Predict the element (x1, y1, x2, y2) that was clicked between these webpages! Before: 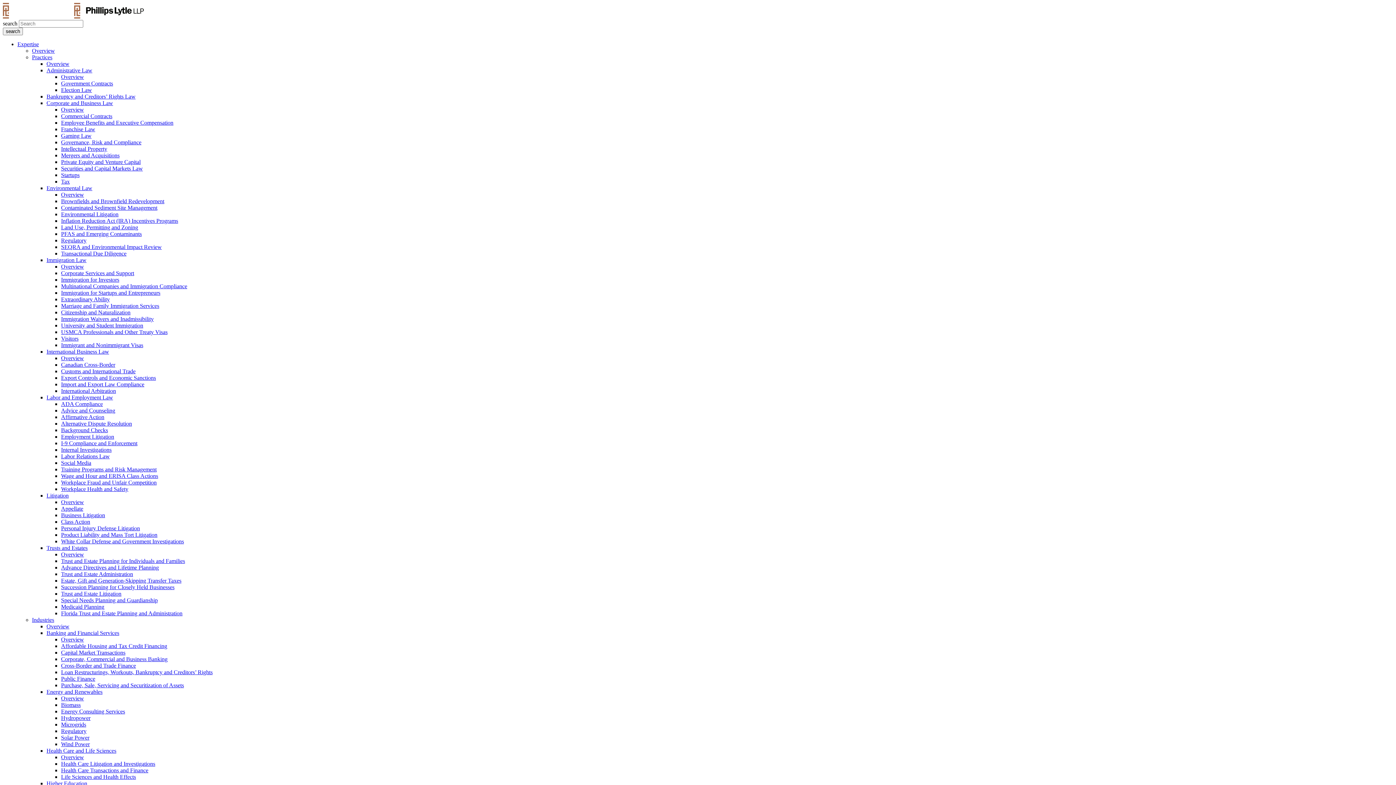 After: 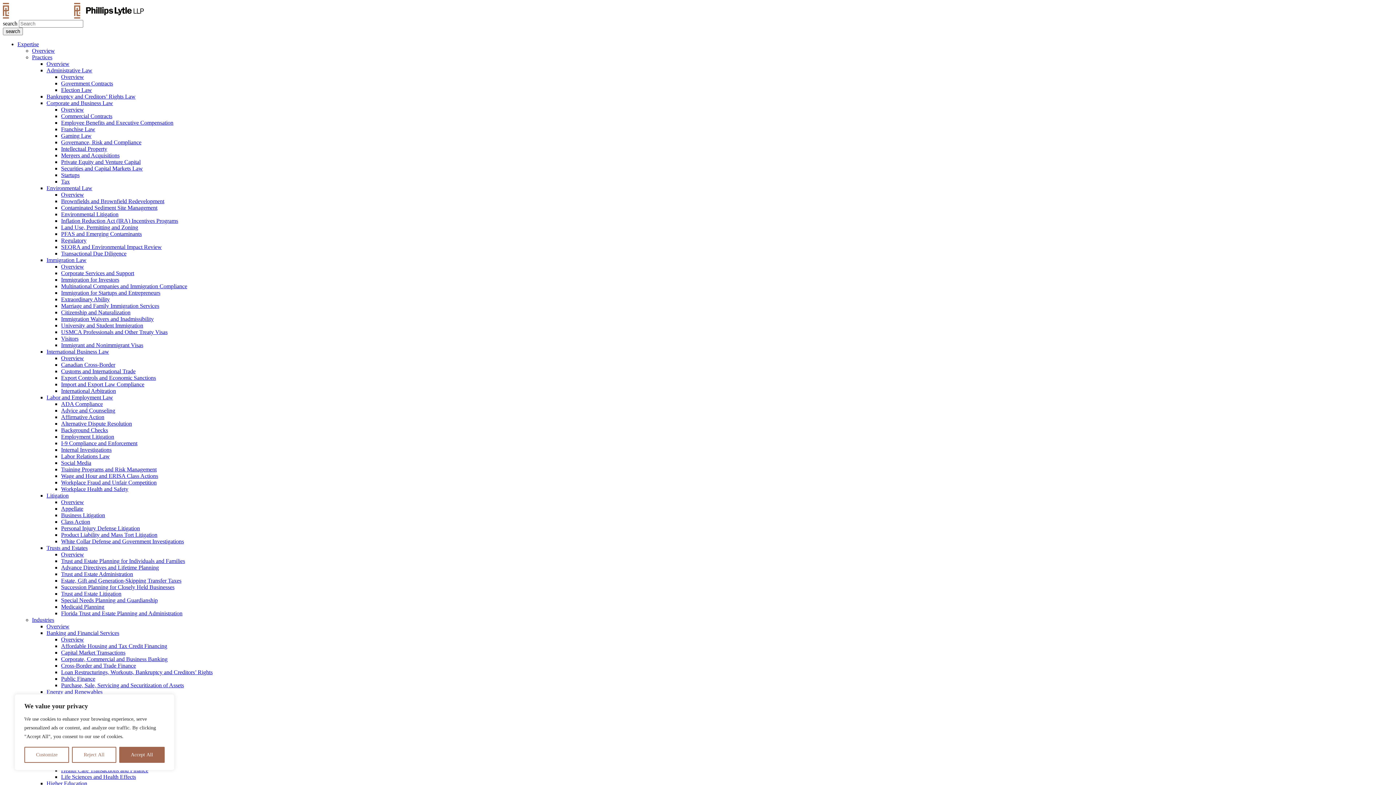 Action: bbox: (32, 47, 54, 53) label: Overview